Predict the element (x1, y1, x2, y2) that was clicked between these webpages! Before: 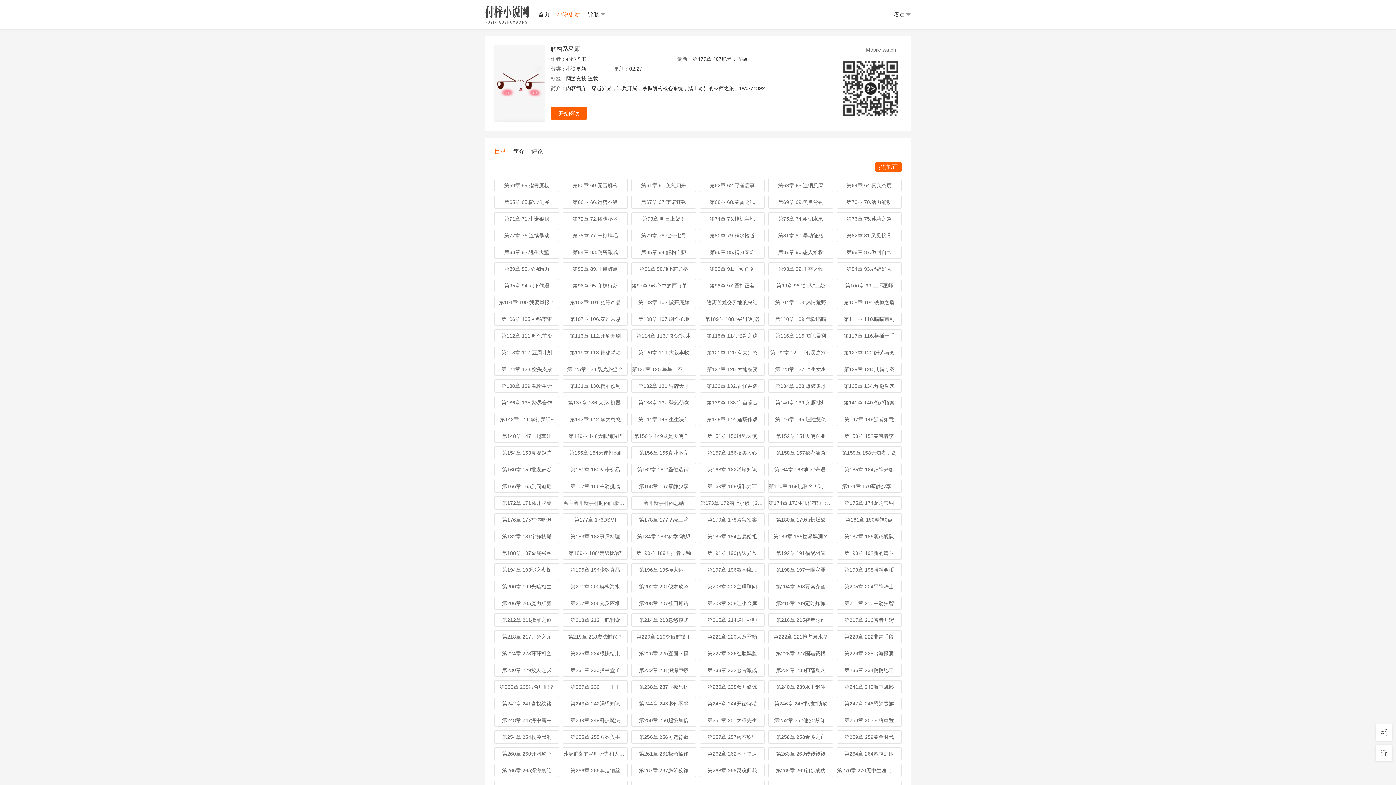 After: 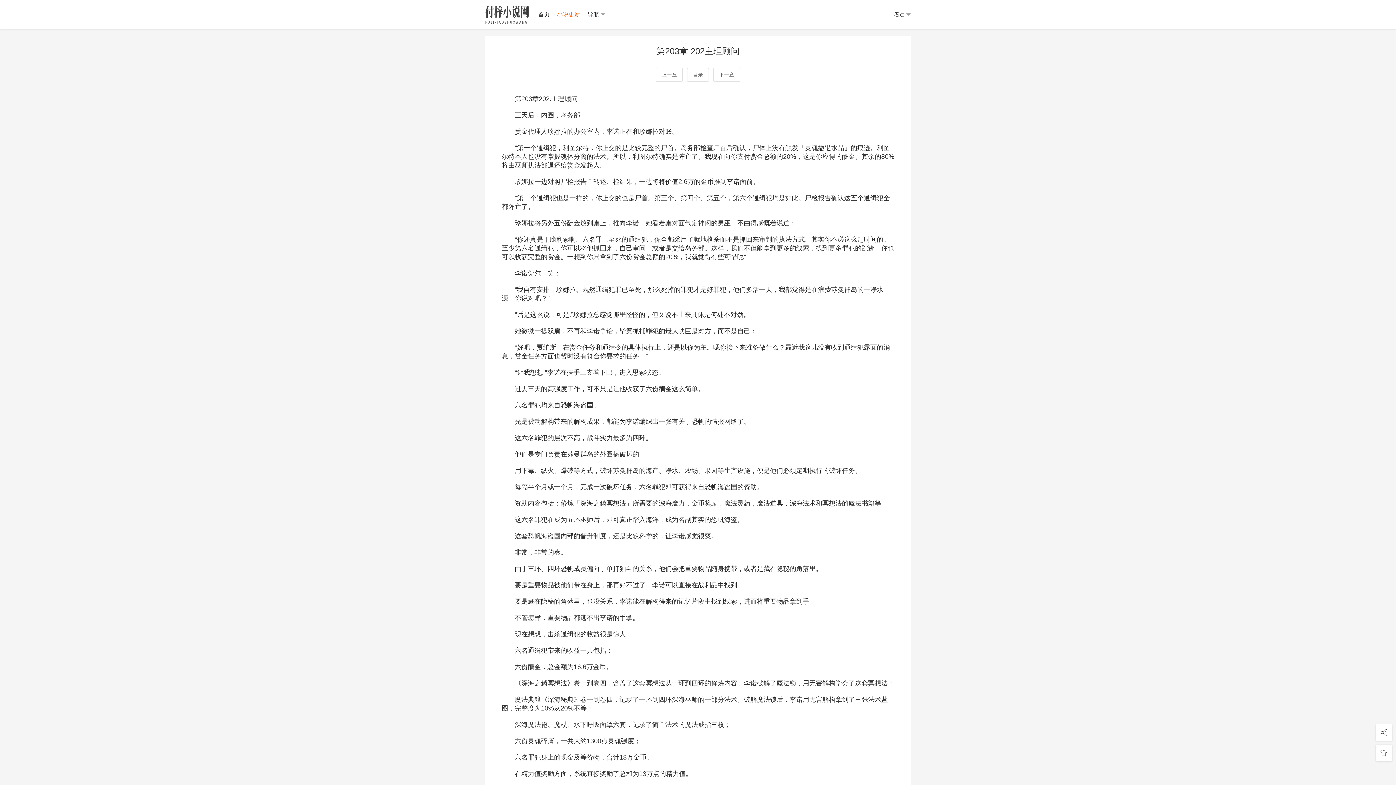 Action: bbox: (699, 580, 764, 593) label: 第203章 202主理顾问